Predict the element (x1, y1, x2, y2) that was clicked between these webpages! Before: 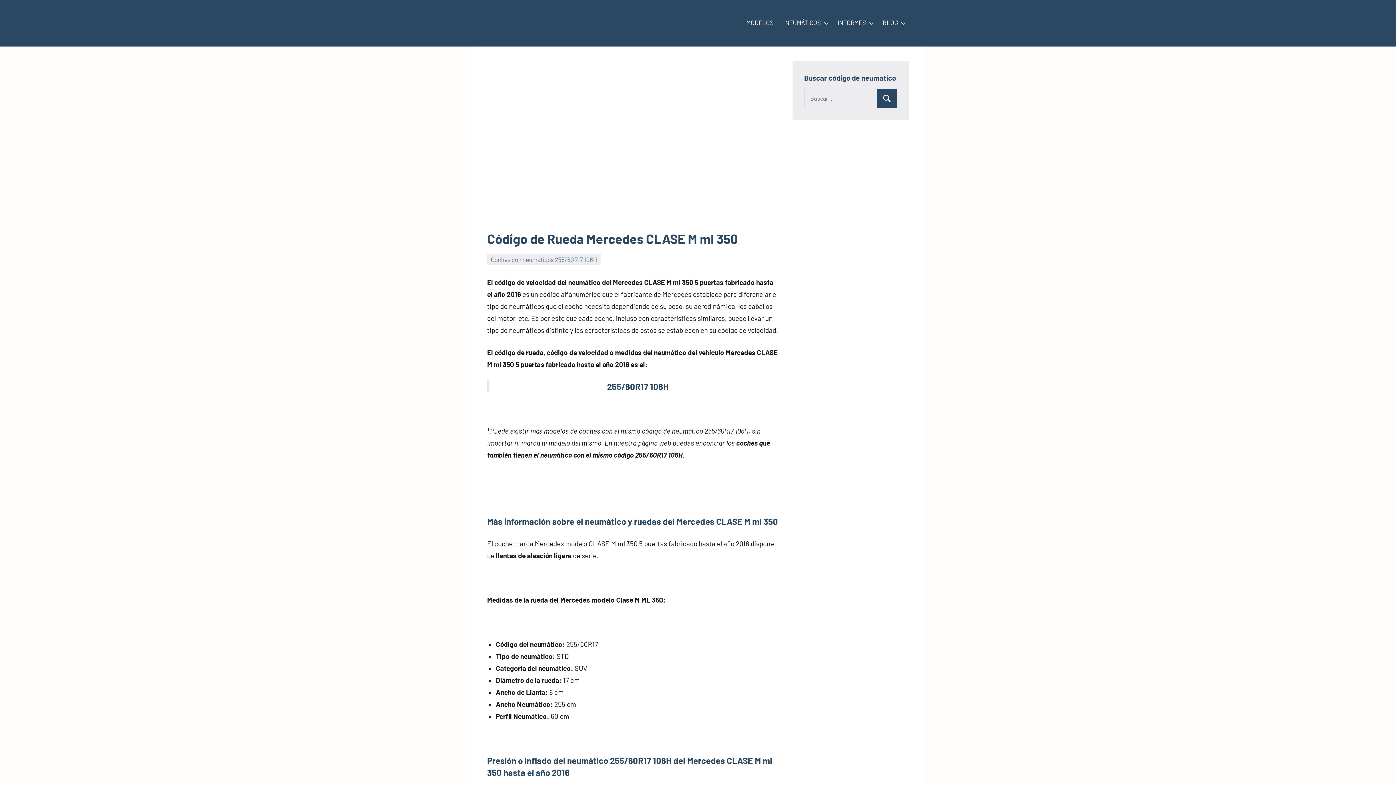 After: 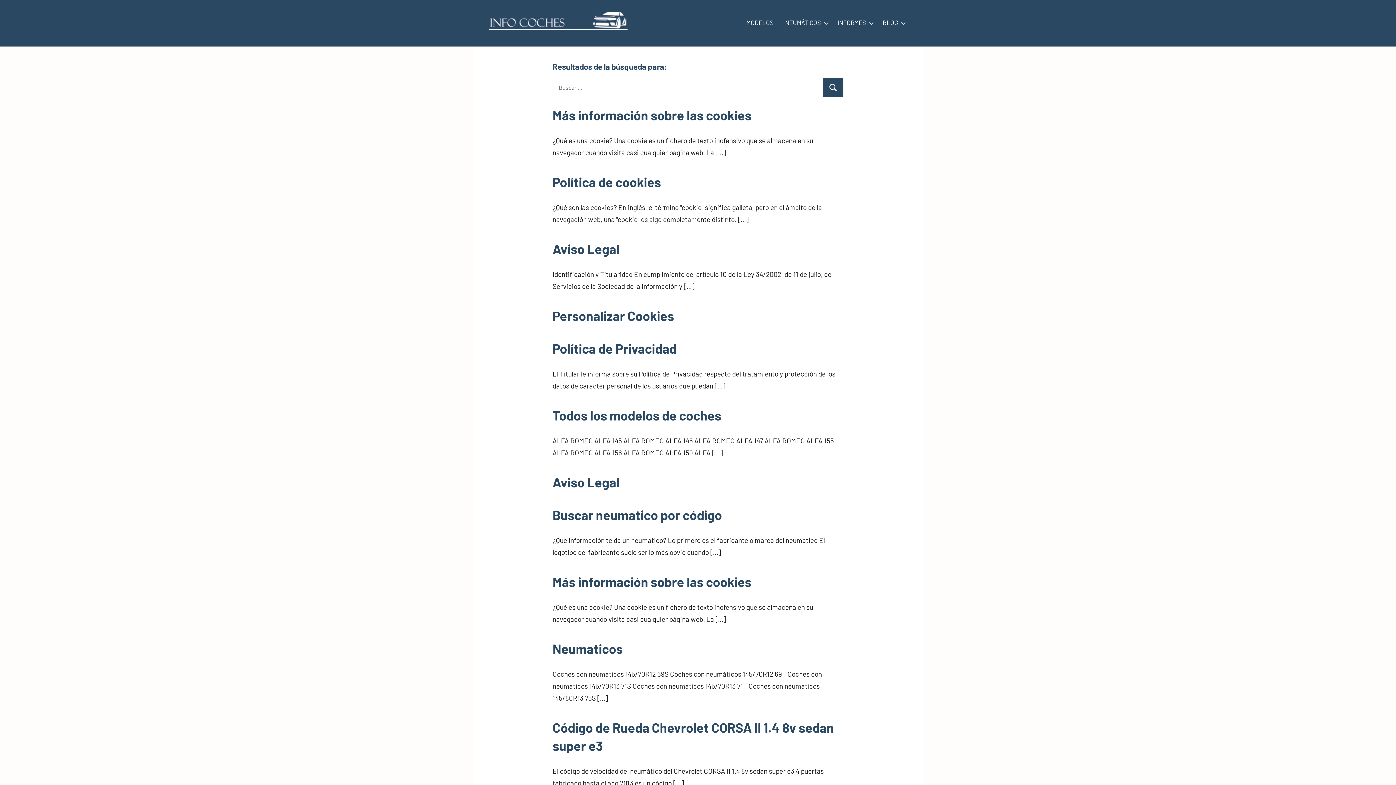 Action: bbox: (877, 88, 897, 108) label: Buscar